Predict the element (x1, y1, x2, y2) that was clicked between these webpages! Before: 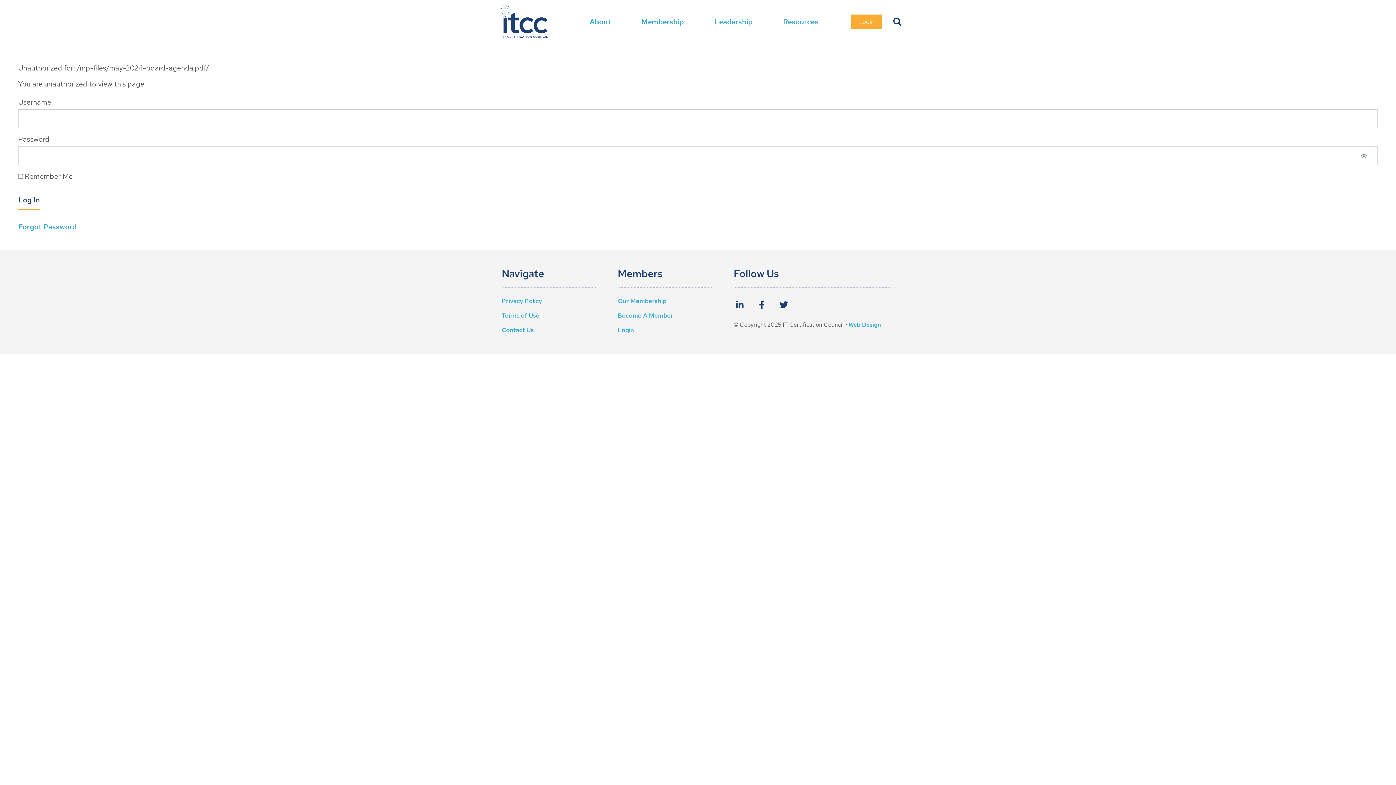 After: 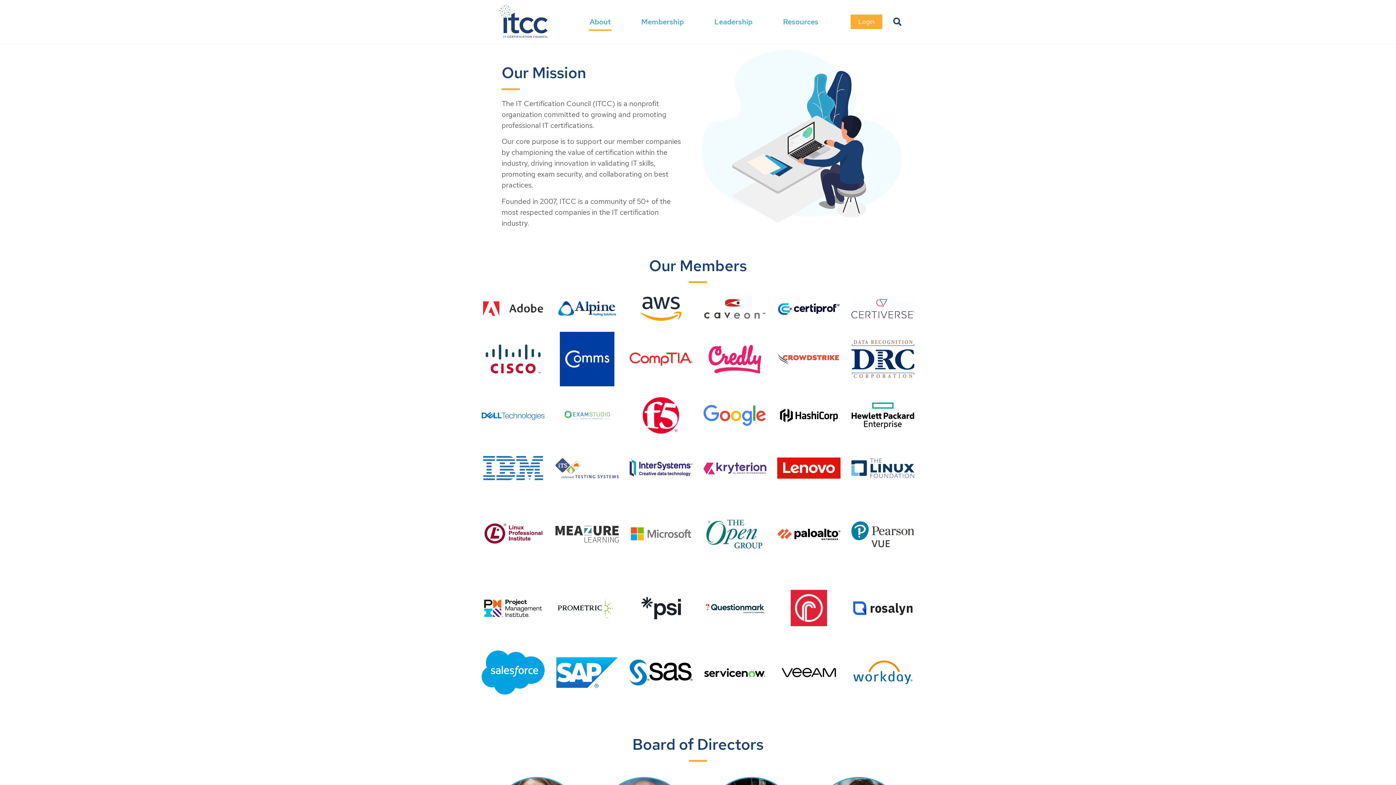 Action: bbox: (589, 12, 611, 31) label: About